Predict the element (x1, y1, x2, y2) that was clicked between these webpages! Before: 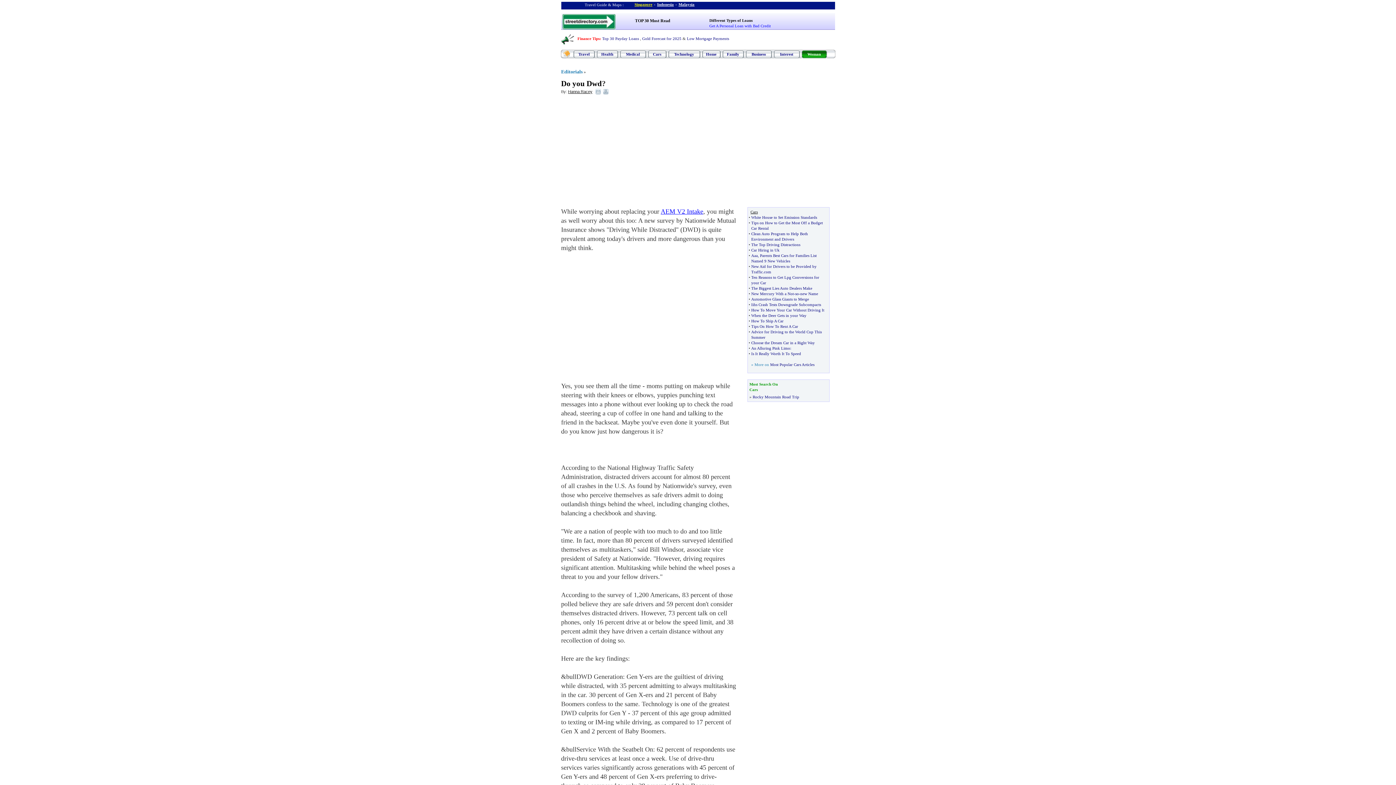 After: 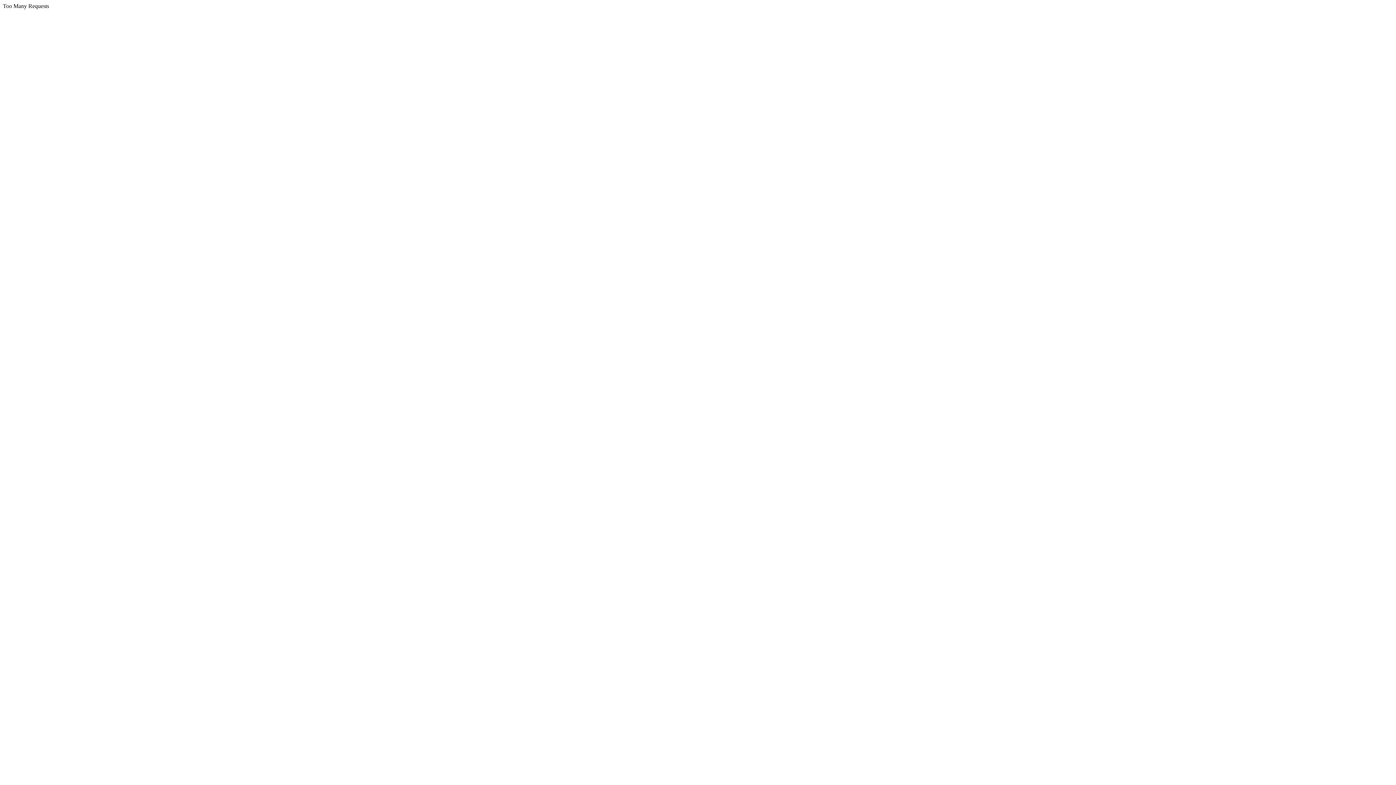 Action: label: Singapore bbox: (634, 2, 652, 6)